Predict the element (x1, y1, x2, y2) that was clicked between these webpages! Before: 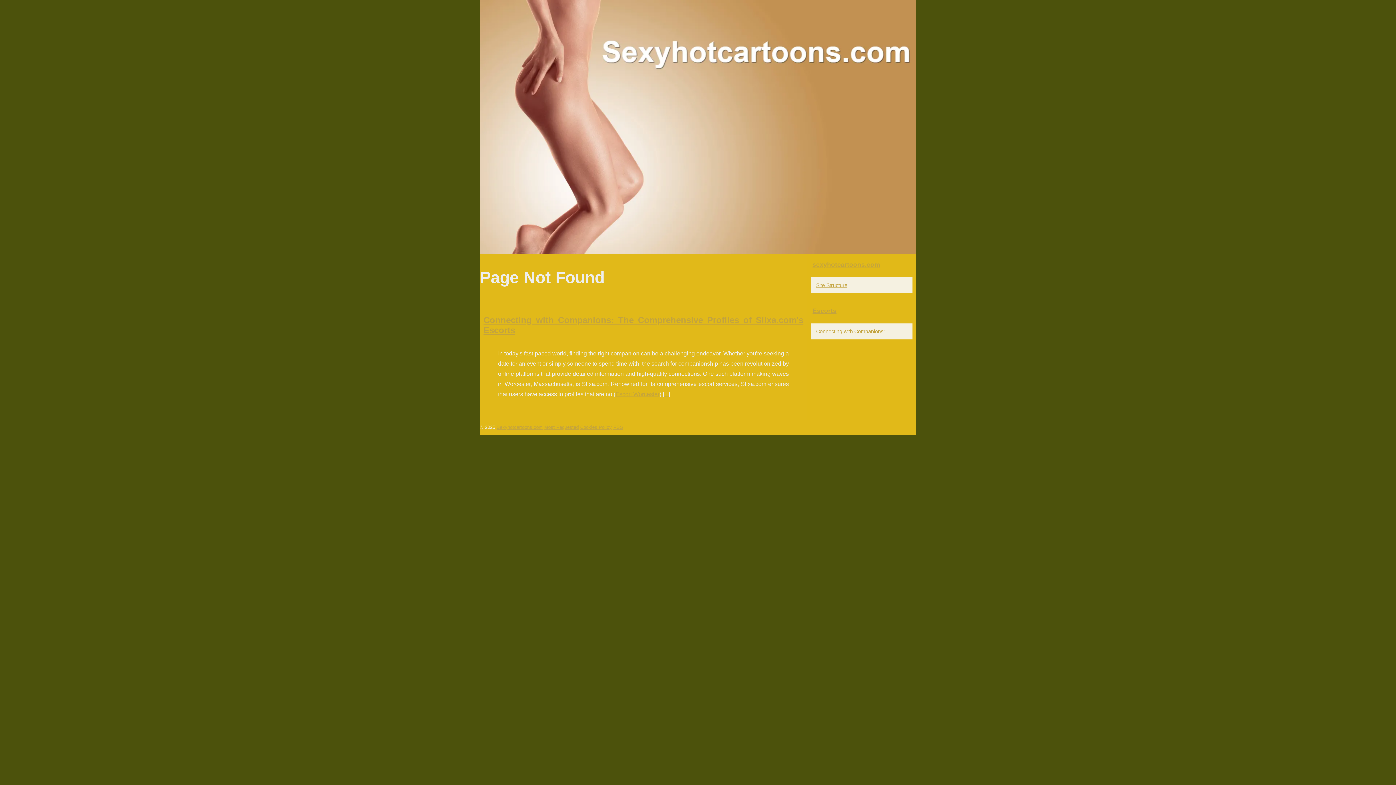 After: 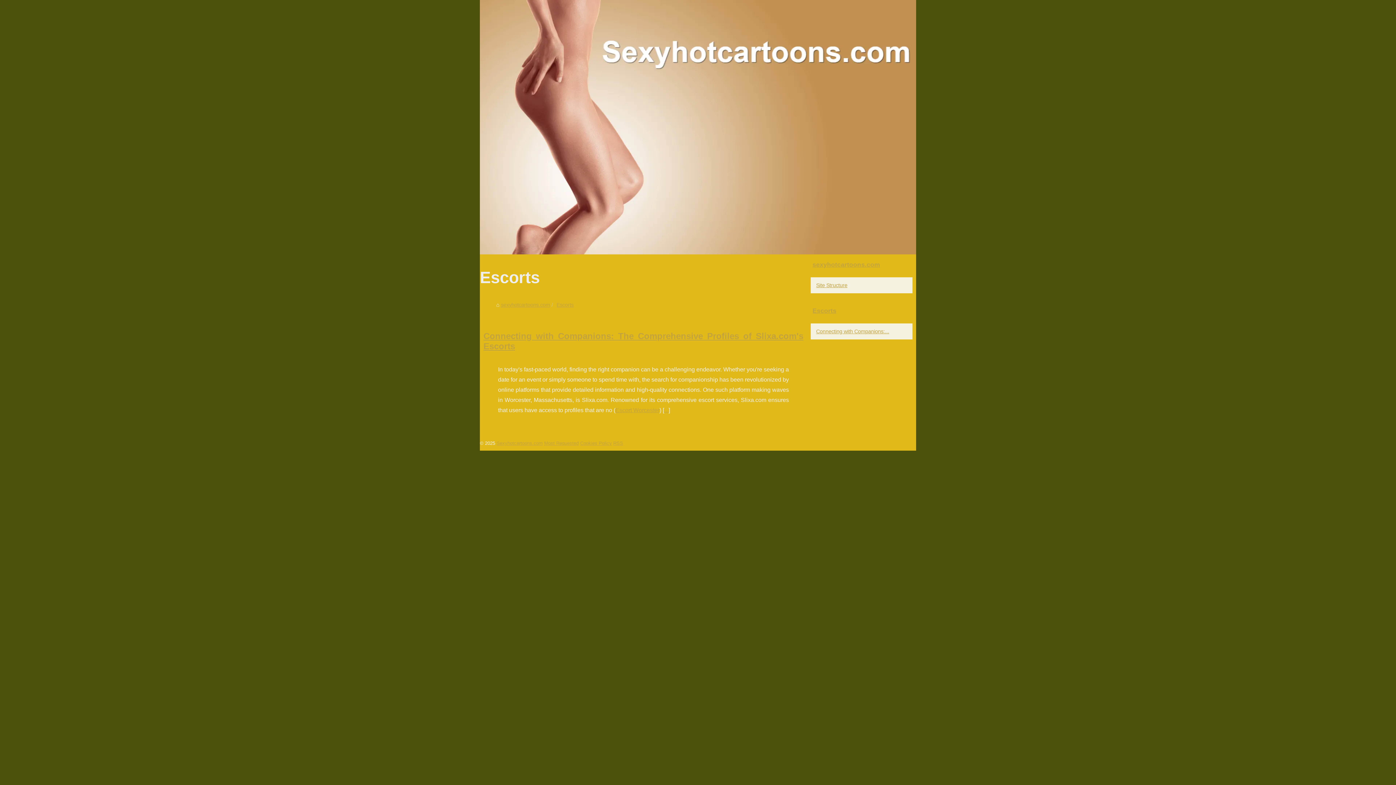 Action: label: Escorts bbox: (810, 304, 912, 317)